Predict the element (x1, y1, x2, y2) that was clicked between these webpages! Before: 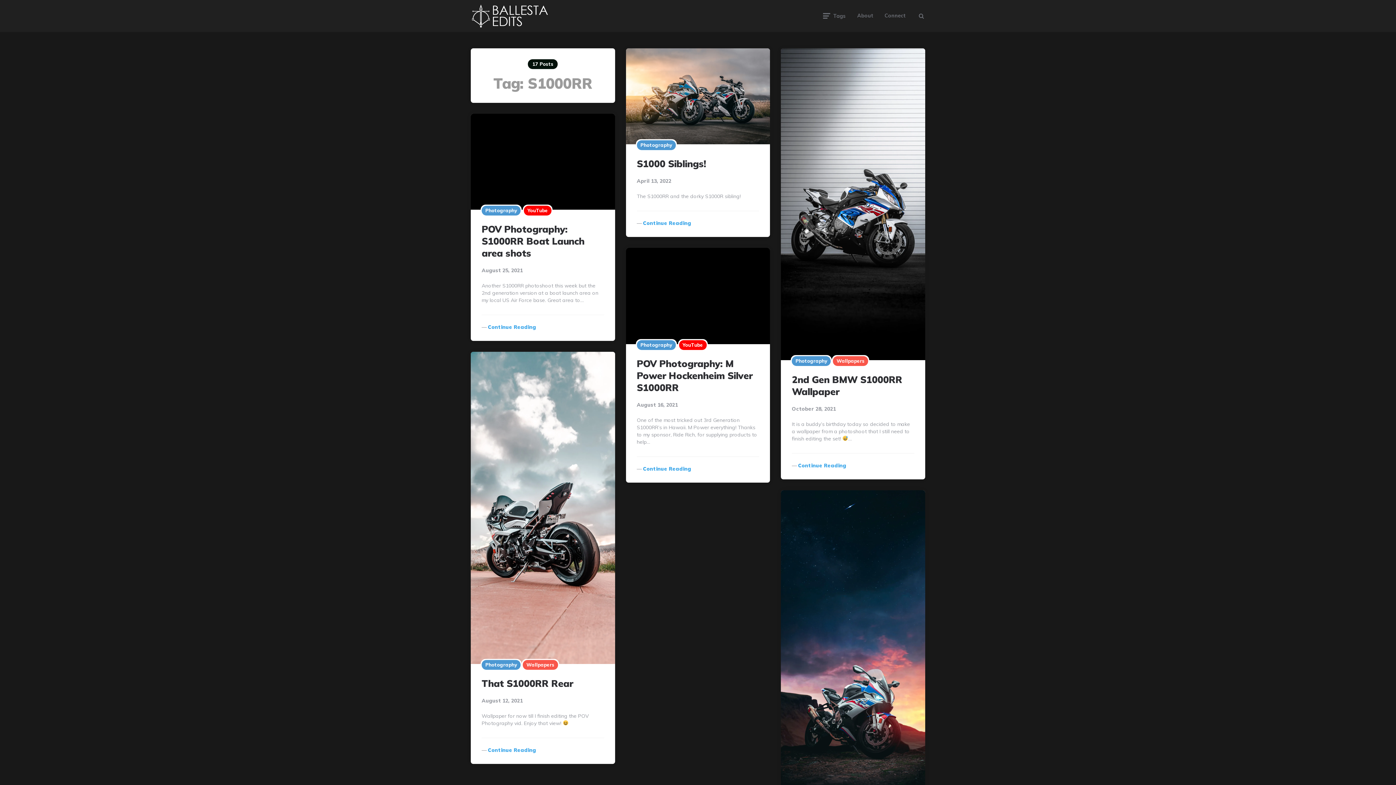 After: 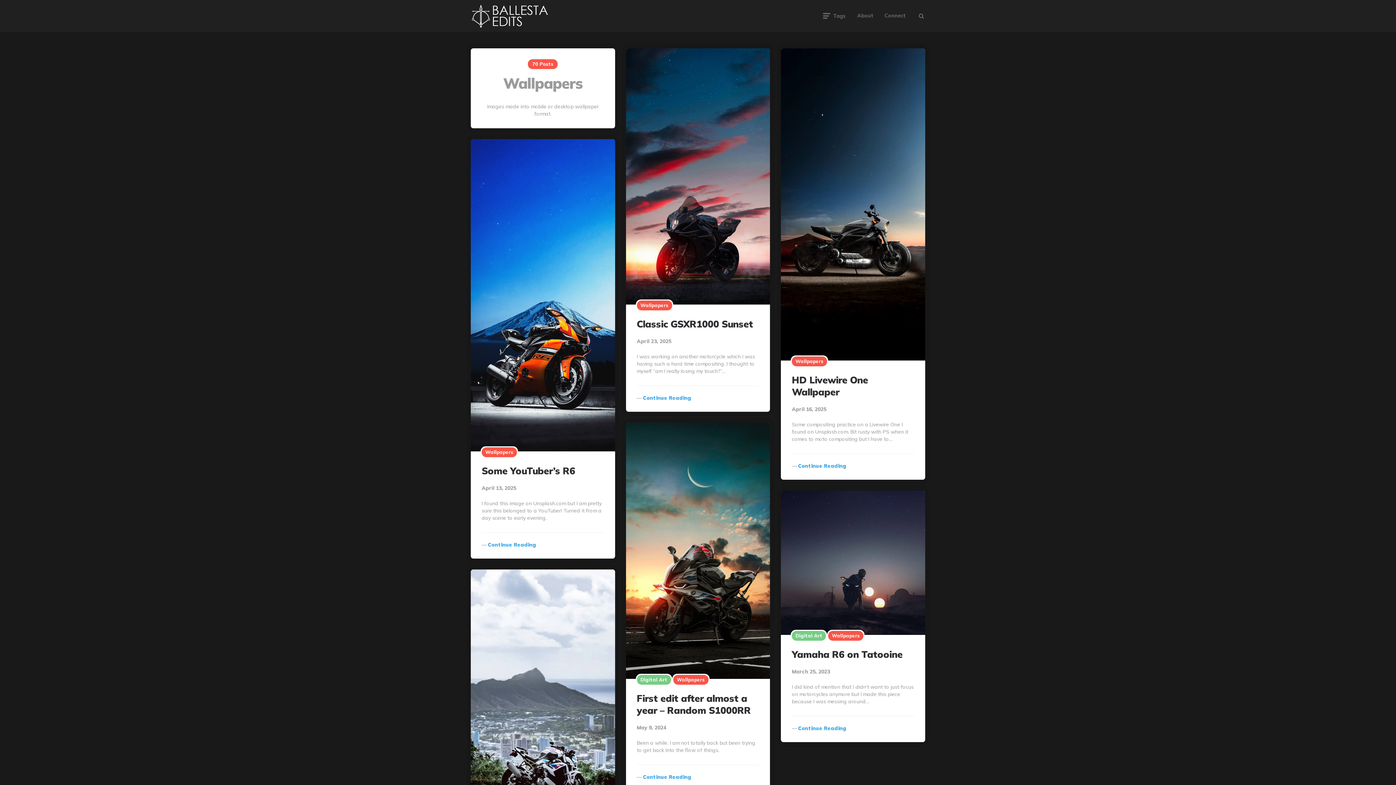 Action: bbox: (522, 660, 558, 670) label: Wallpapers